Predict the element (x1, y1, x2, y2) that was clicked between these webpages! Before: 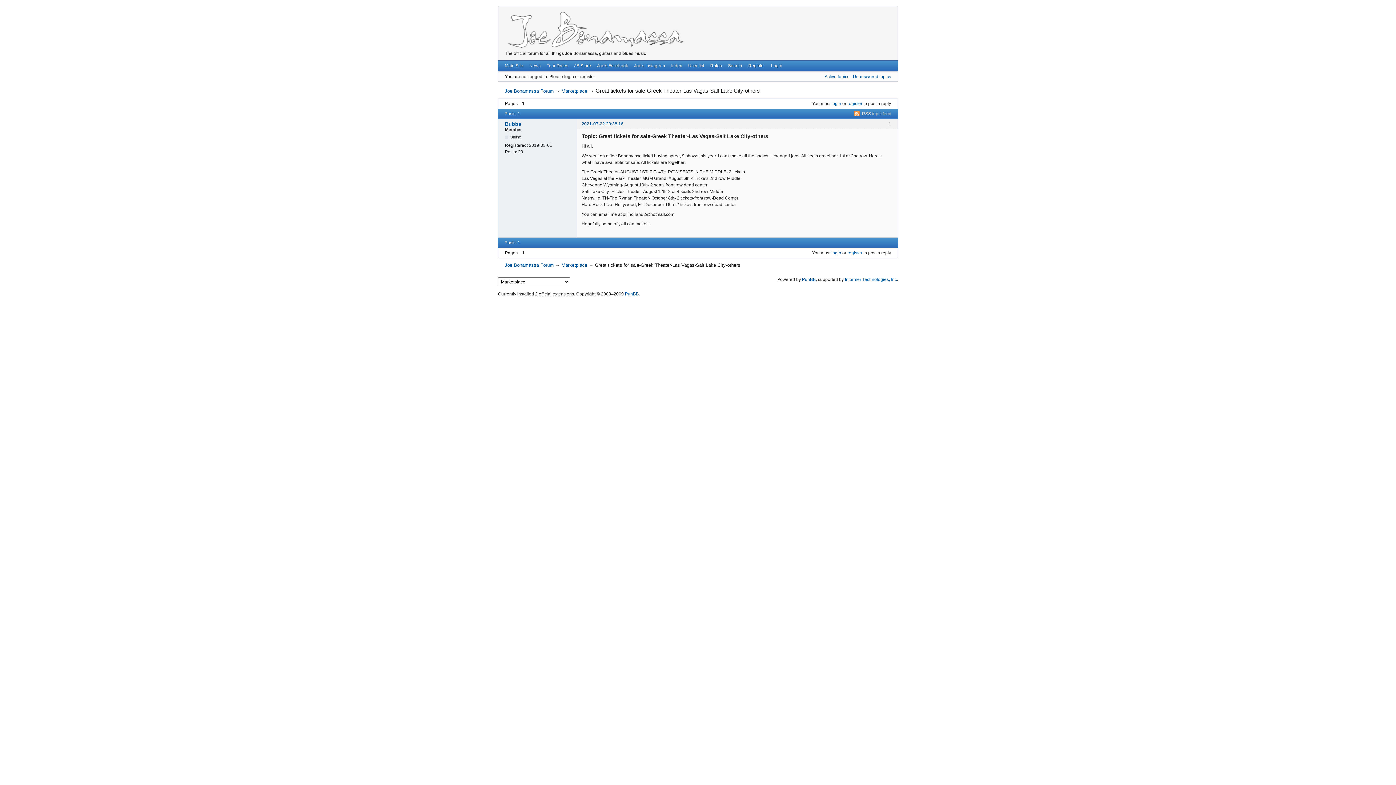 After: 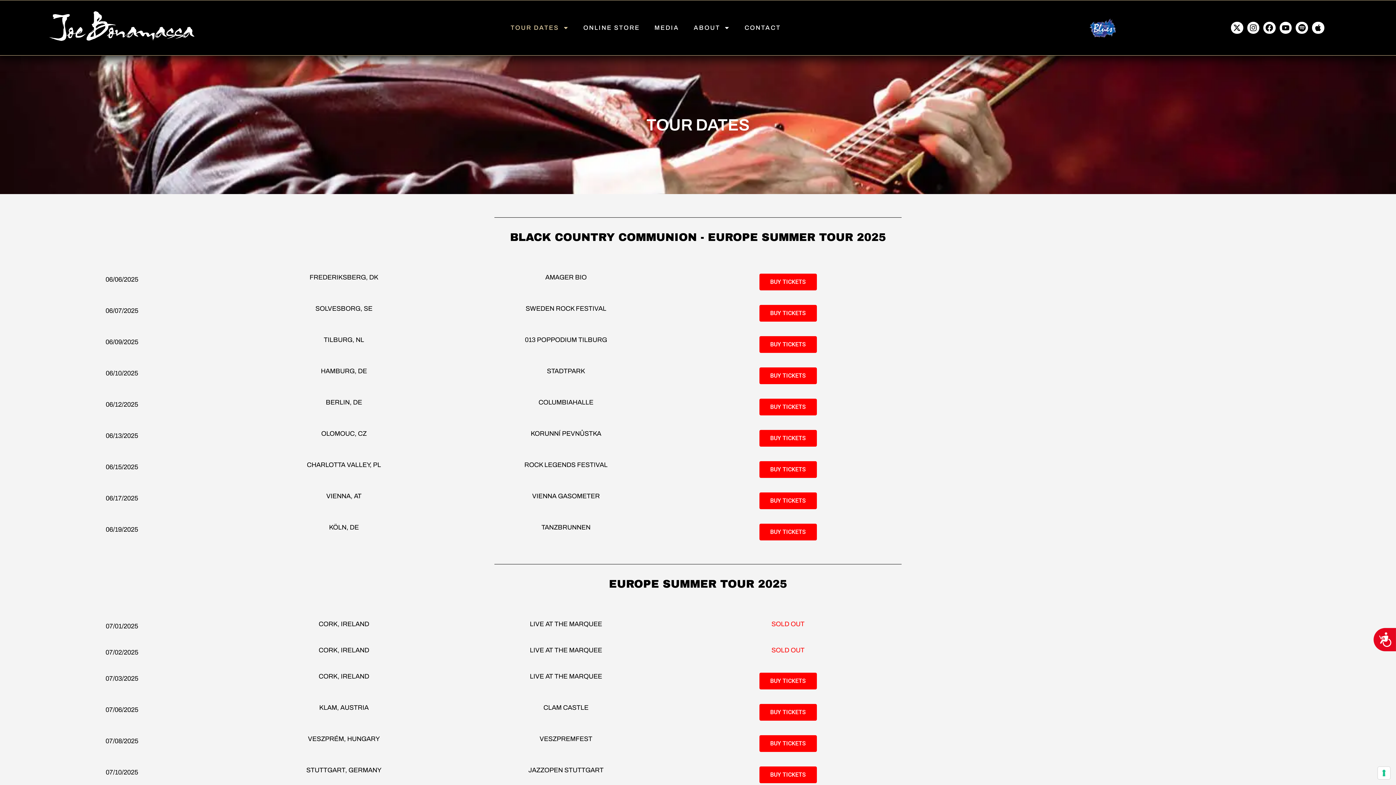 Action: label: Tour Dates bbox: (543, 60, 571, 71)